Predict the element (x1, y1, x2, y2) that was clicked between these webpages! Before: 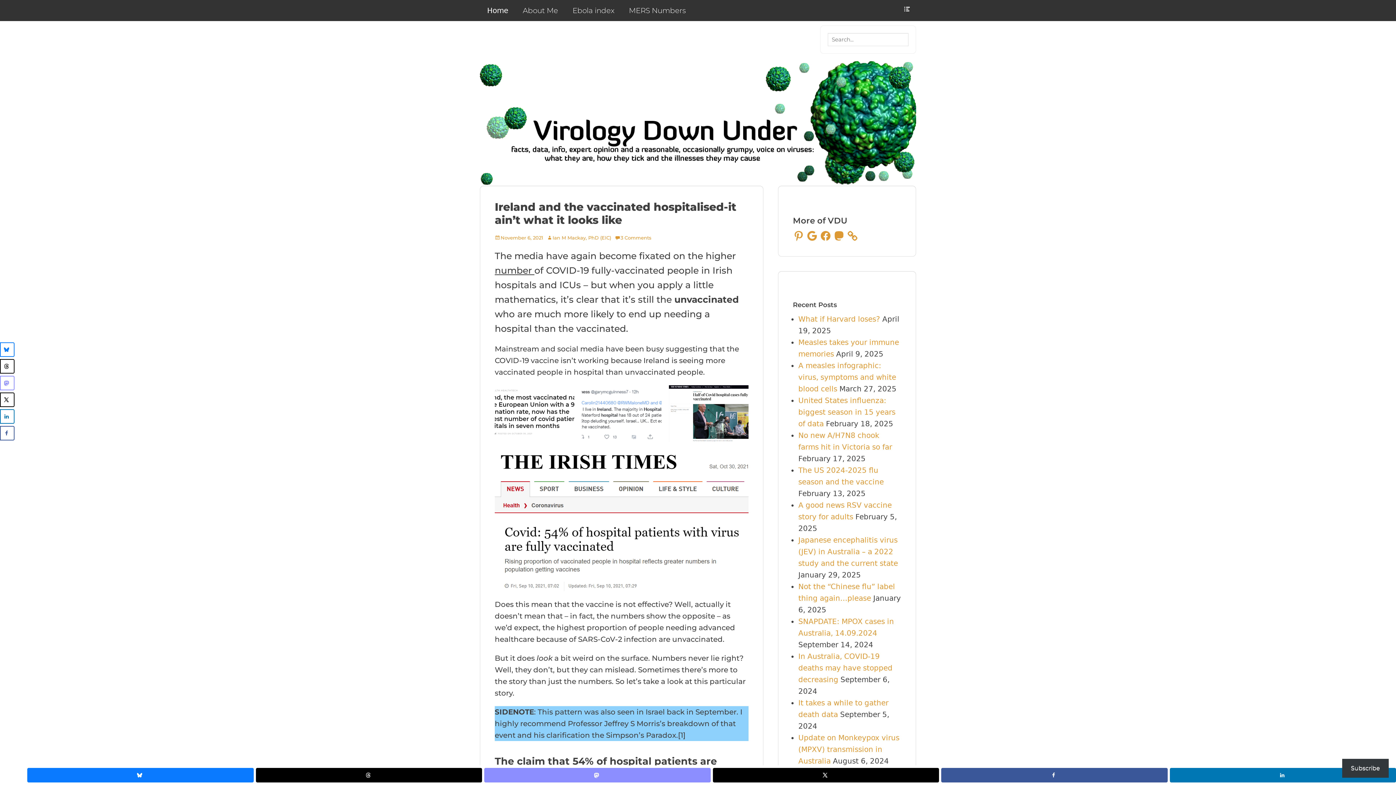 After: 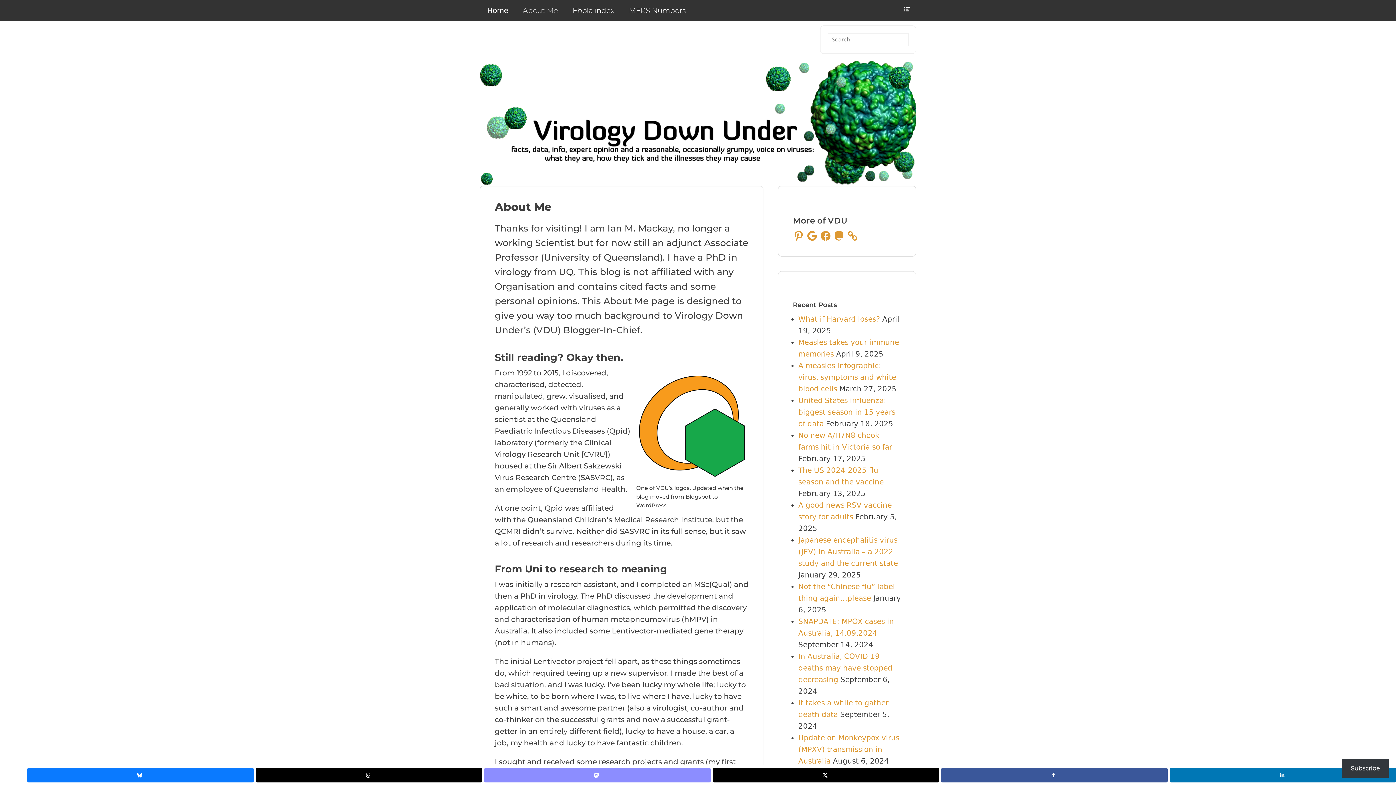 Action: label: About Me bbox: (515, 0, 565, 21)